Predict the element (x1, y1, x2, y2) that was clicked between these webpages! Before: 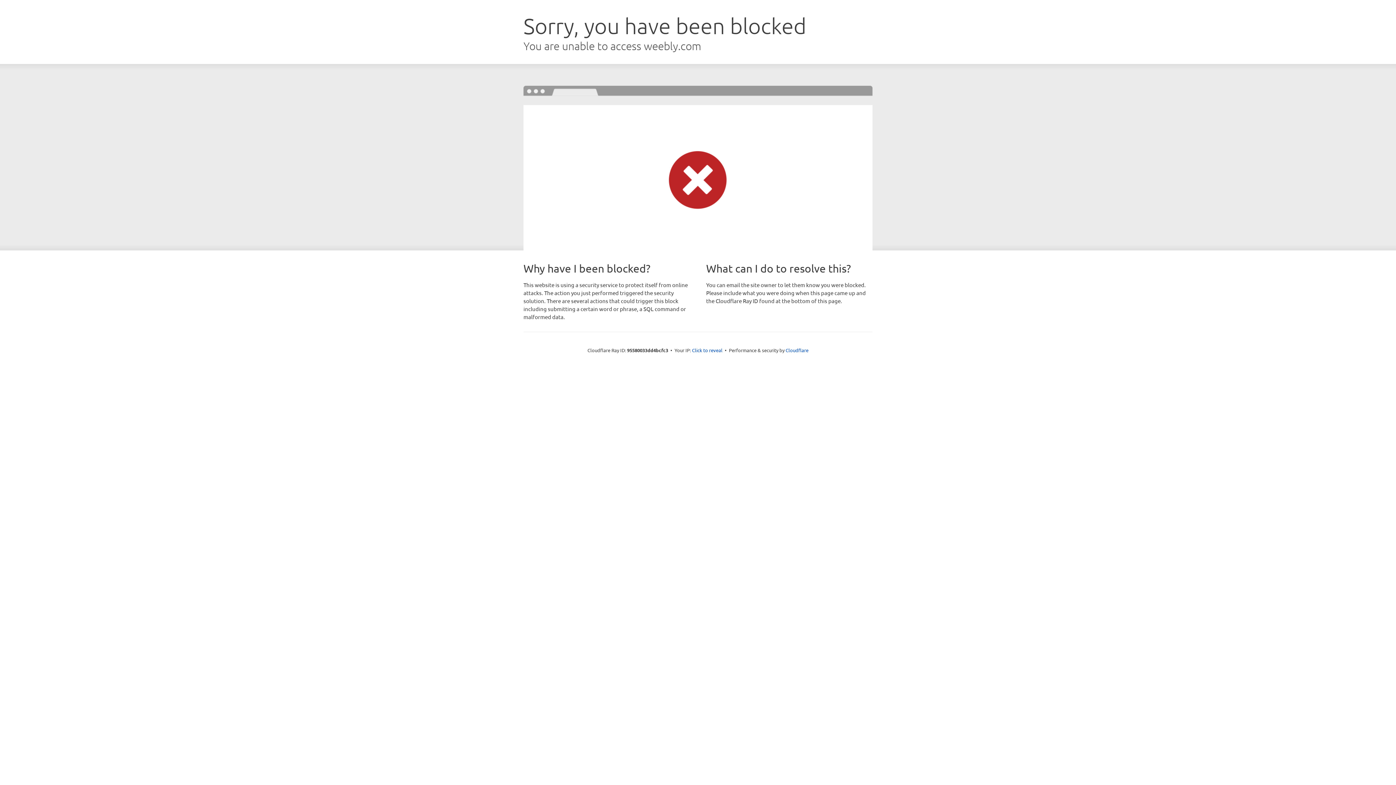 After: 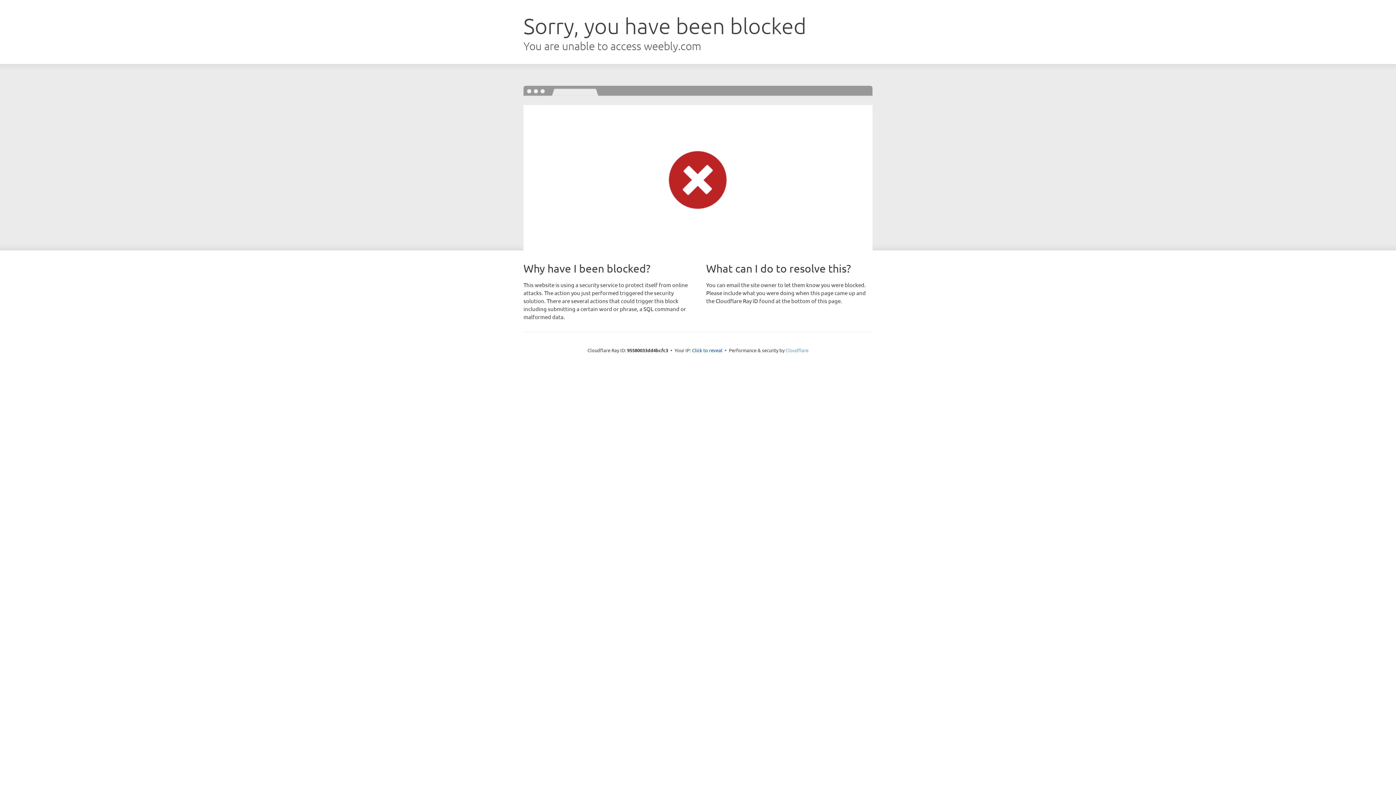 Action: bbox: (785, 347, 808, 353) label: Cloudflare